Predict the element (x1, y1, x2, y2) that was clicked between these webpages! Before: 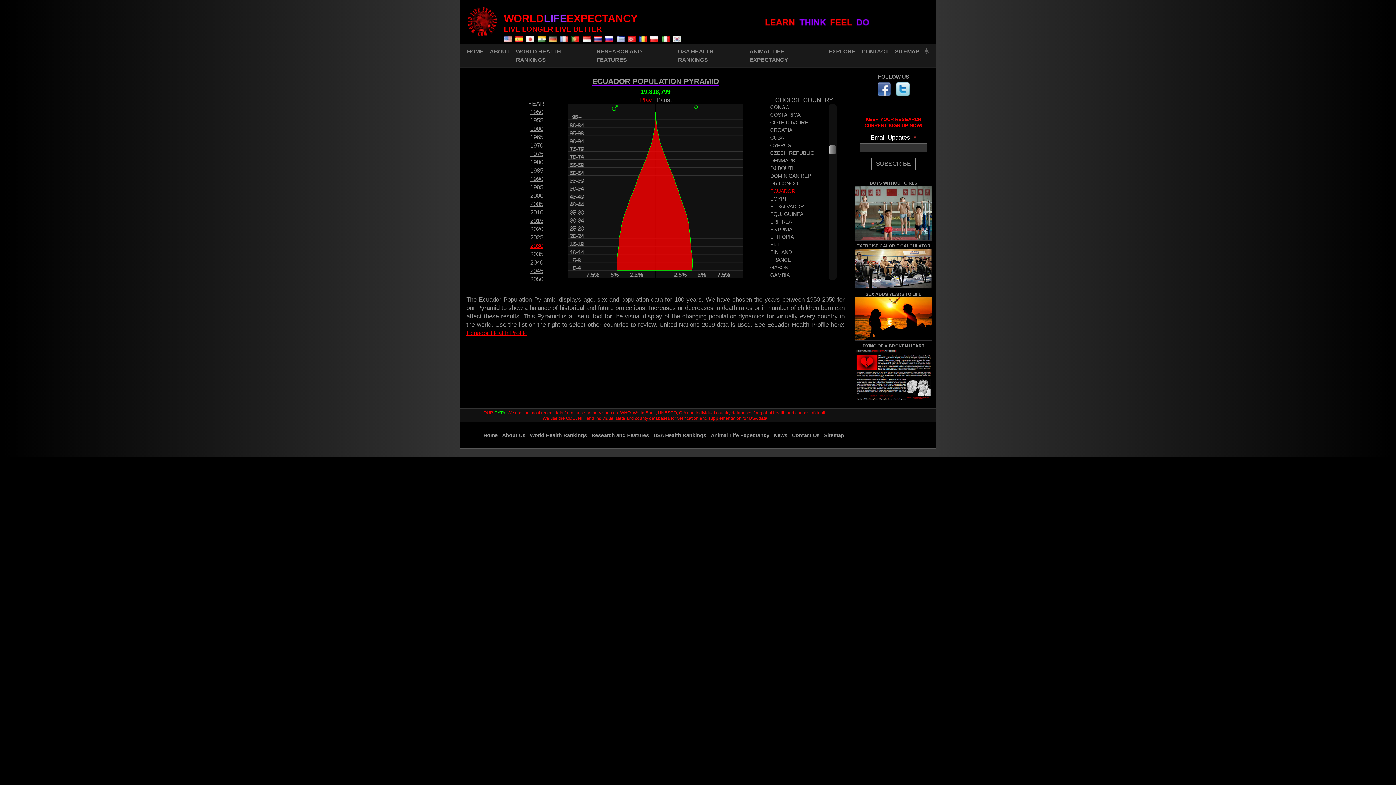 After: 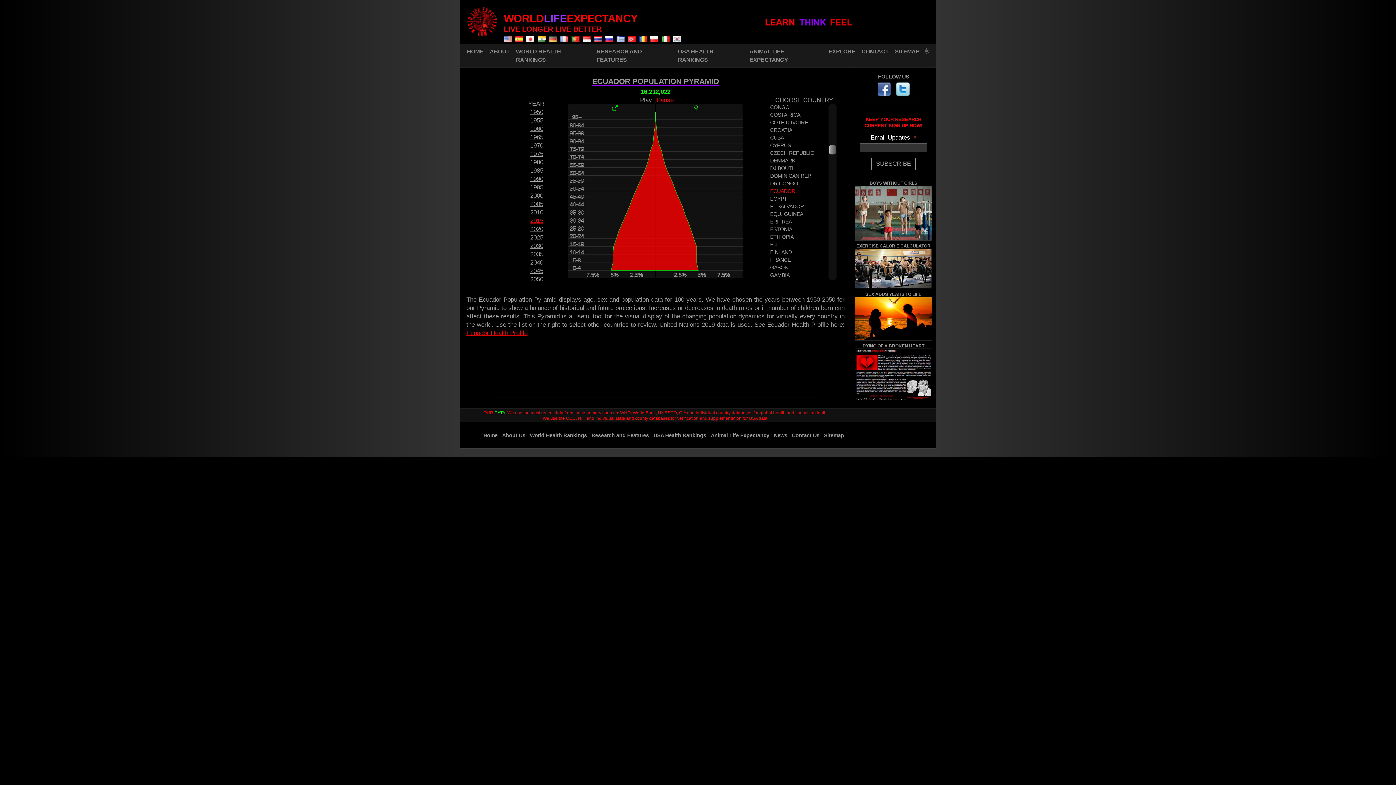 Action: label: 2015 bbox: (530, 217, 543, 224)